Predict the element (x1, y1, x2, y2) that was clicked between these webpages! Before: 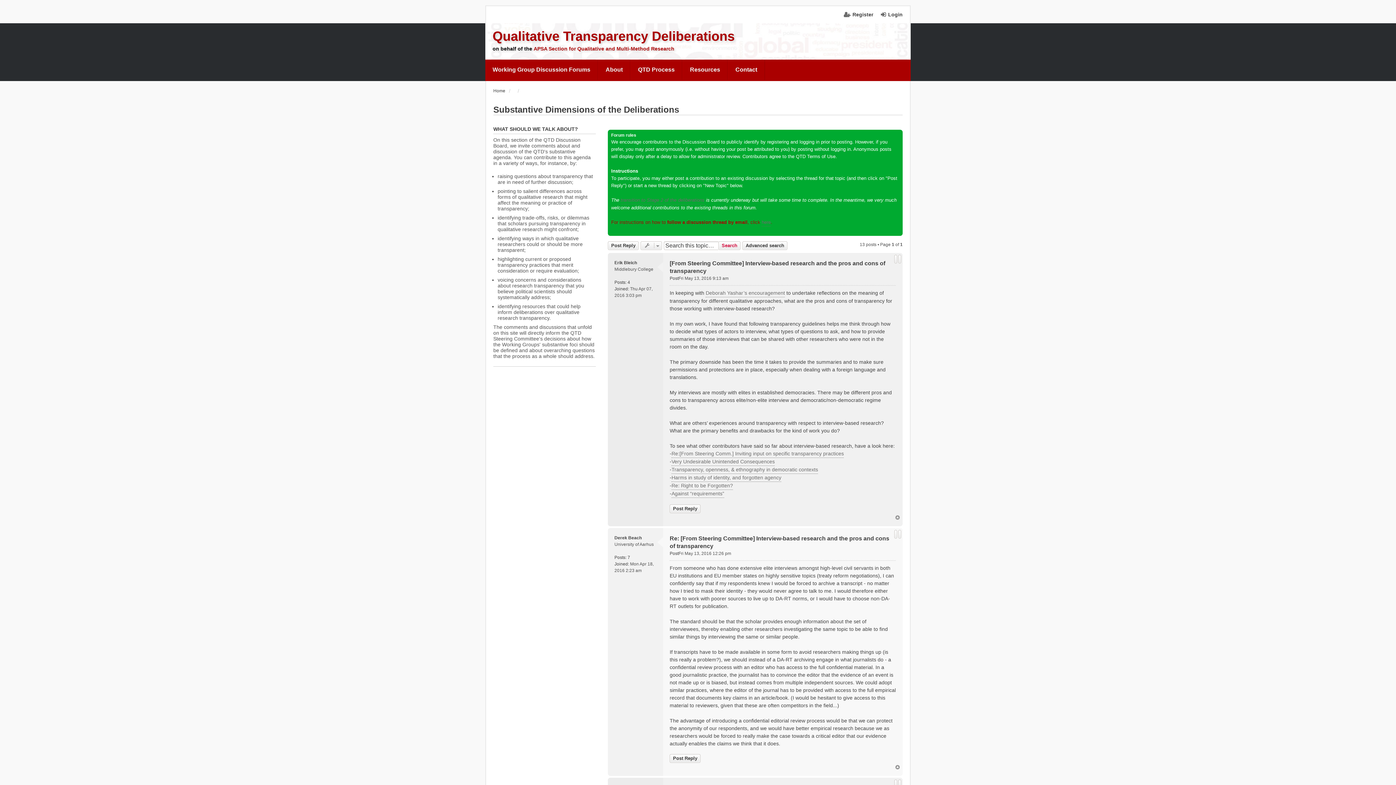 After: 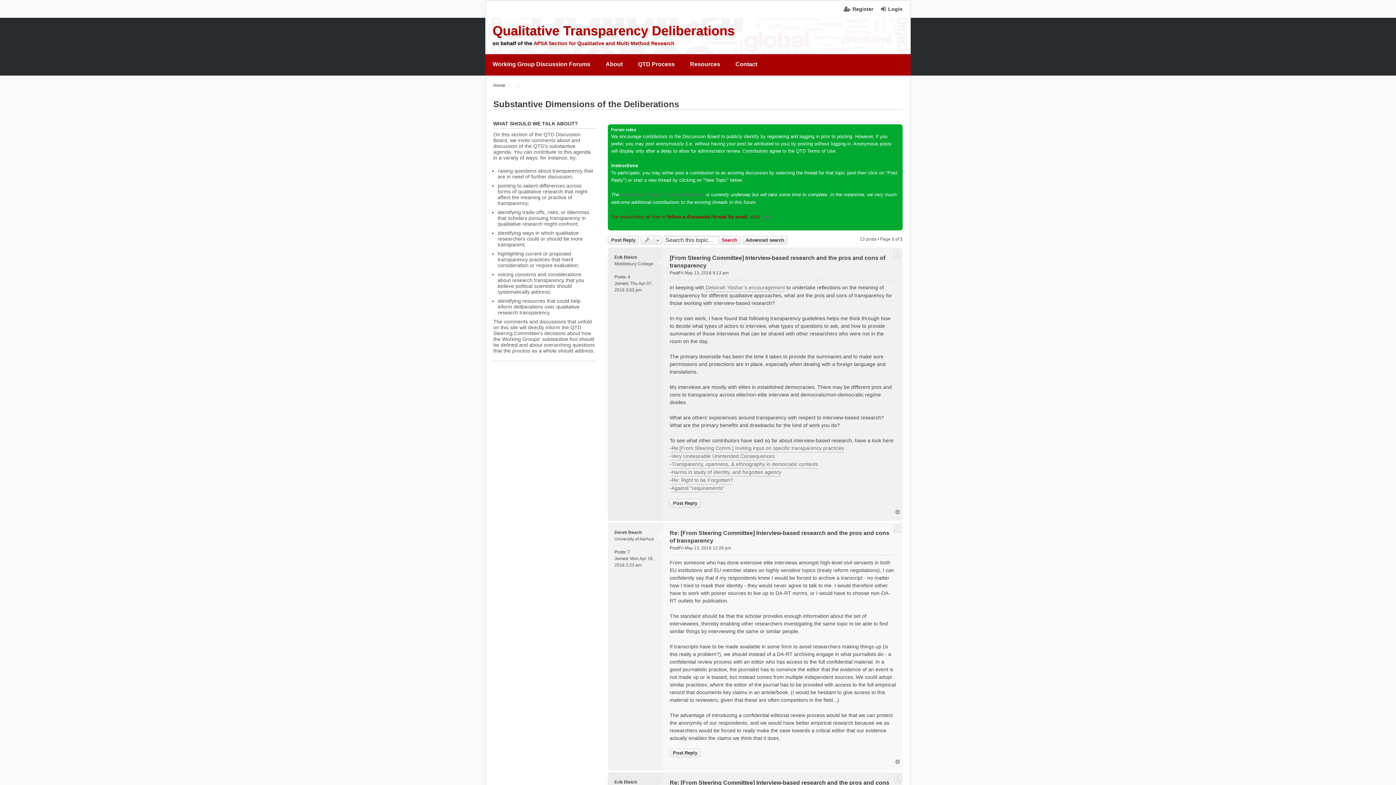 Action: bbox: (895, 764, 899, 770)